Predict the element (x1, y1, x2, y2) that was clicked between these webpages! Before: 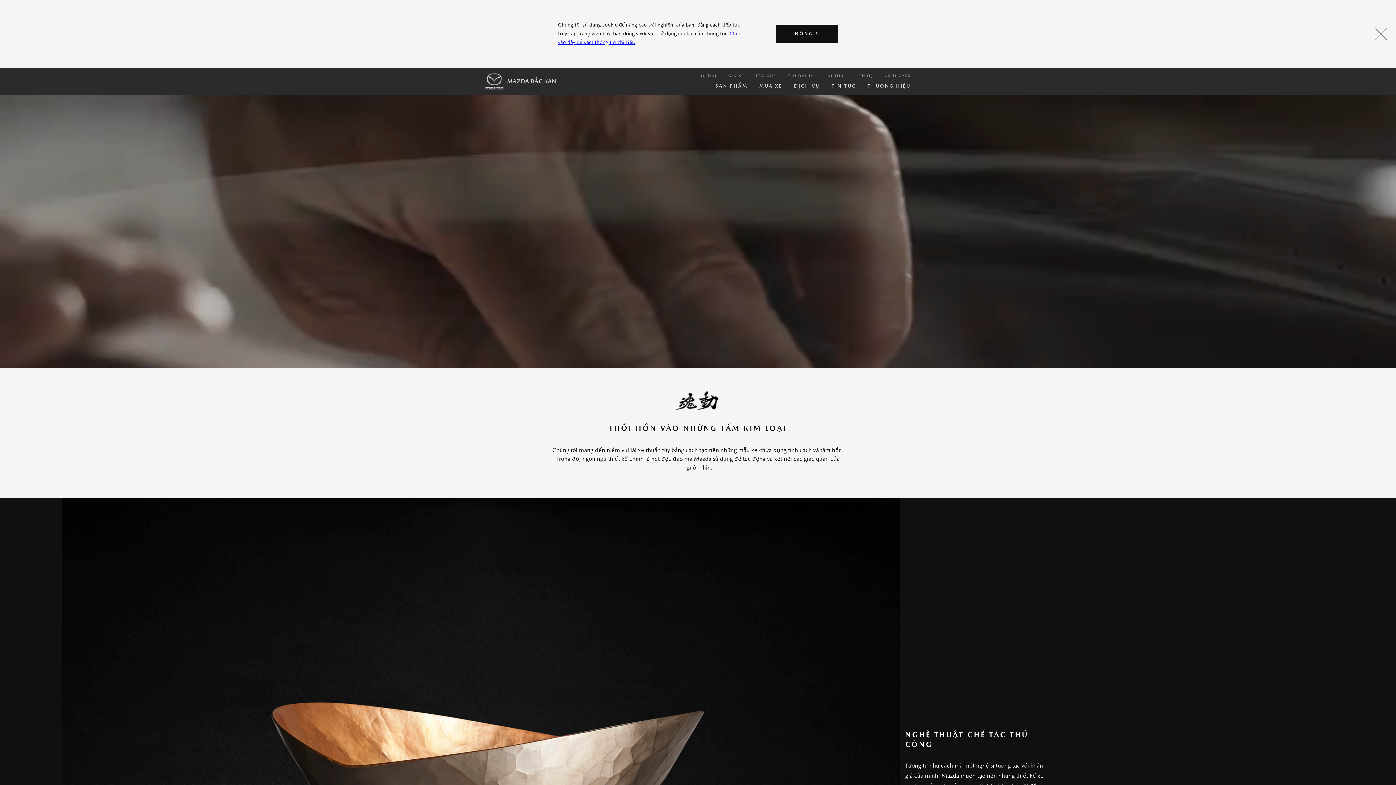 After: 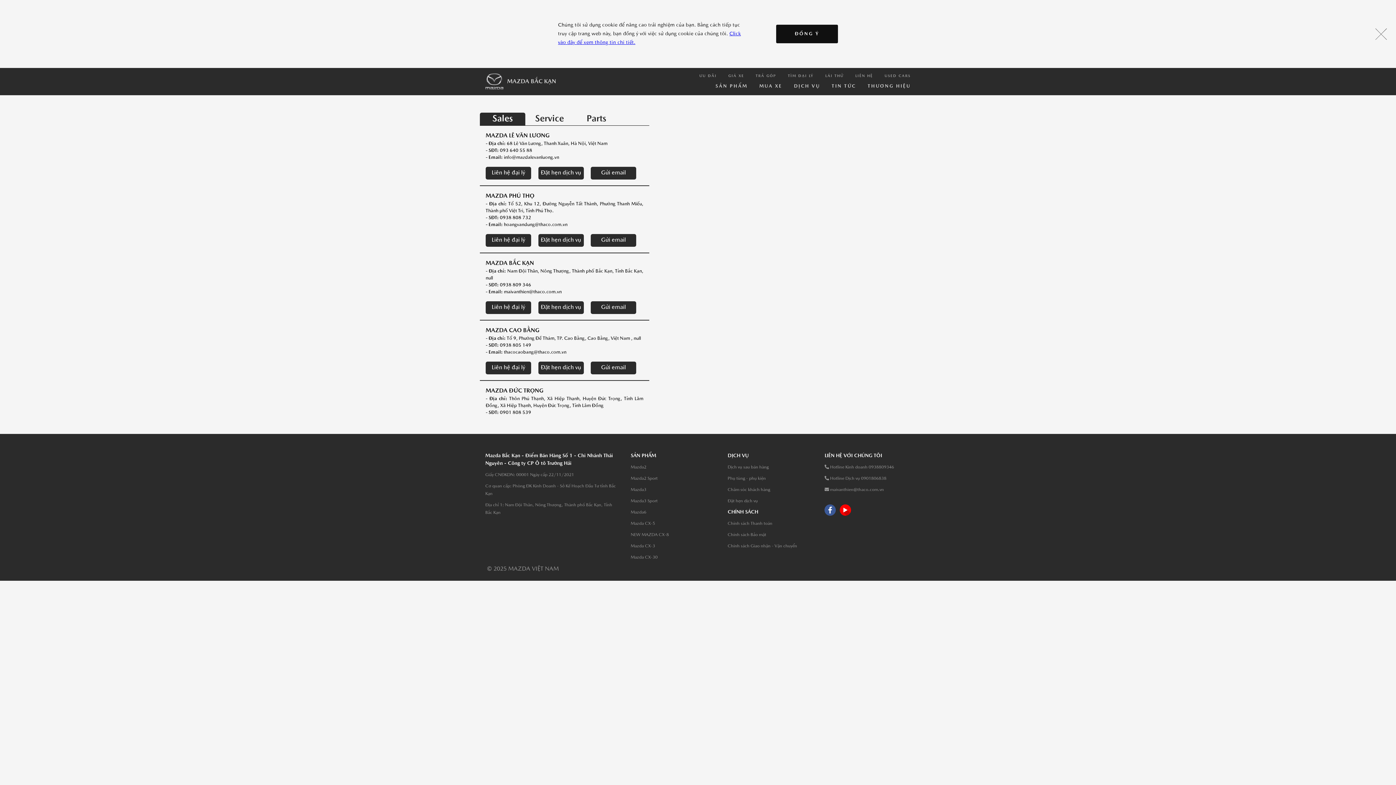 Action: bbox: (788, 3, 813, 13) label: TÌM ĐẠI LÝ